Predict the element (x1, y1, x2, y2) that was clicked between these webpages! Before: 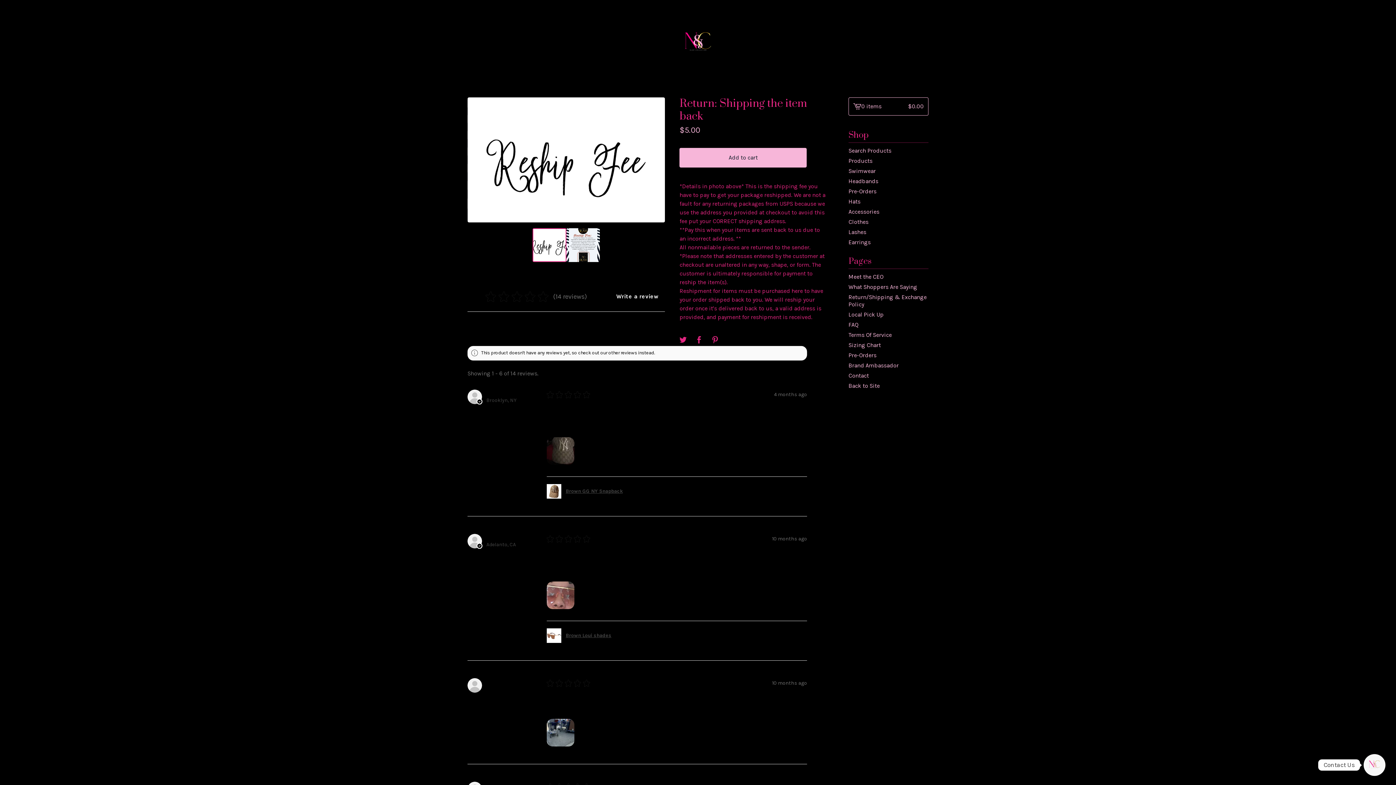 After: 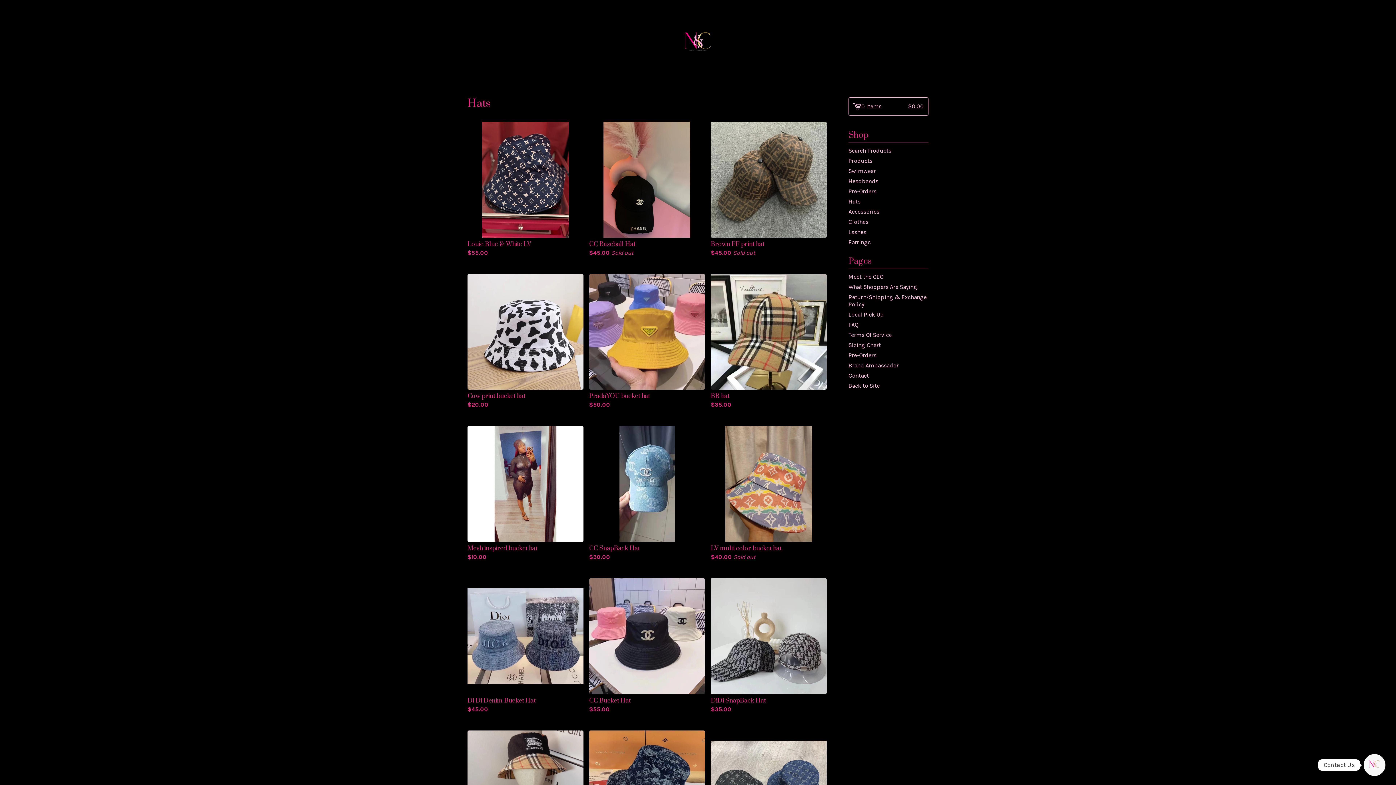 Action: label: Hats bbox: (848, 196, 928, 206)